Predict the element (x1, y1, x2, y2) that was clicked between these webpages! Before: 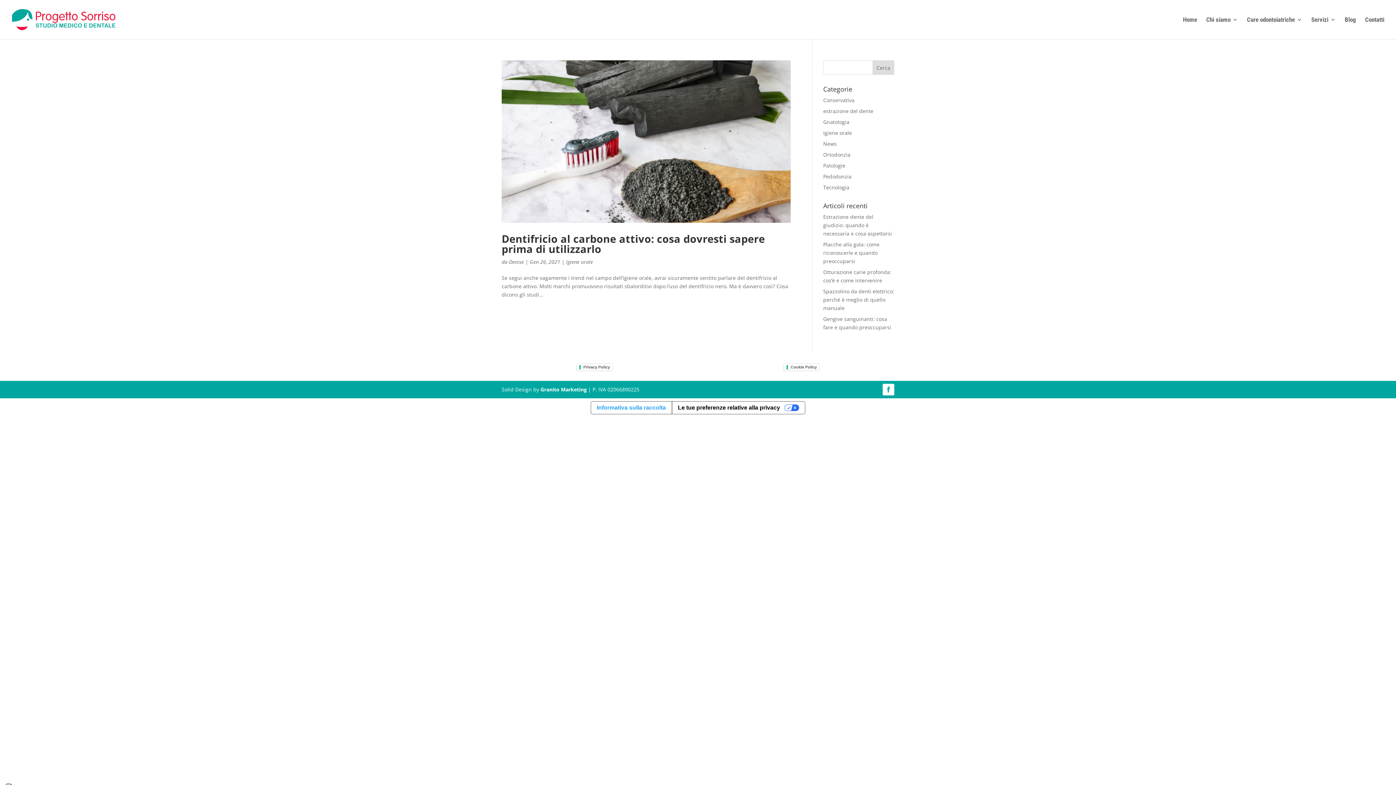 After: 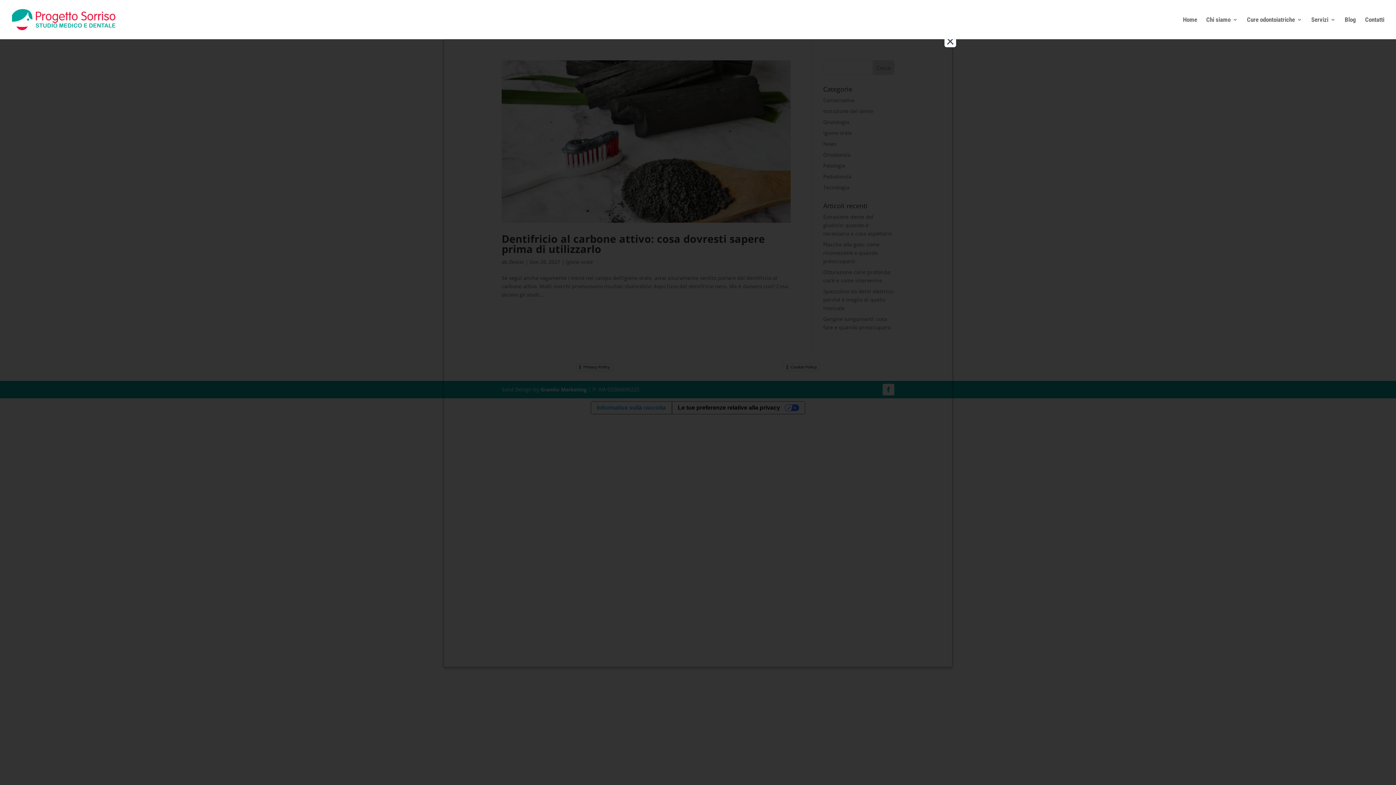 Action: label: Cookie Policy bbox: (783, 363, 819, 371)